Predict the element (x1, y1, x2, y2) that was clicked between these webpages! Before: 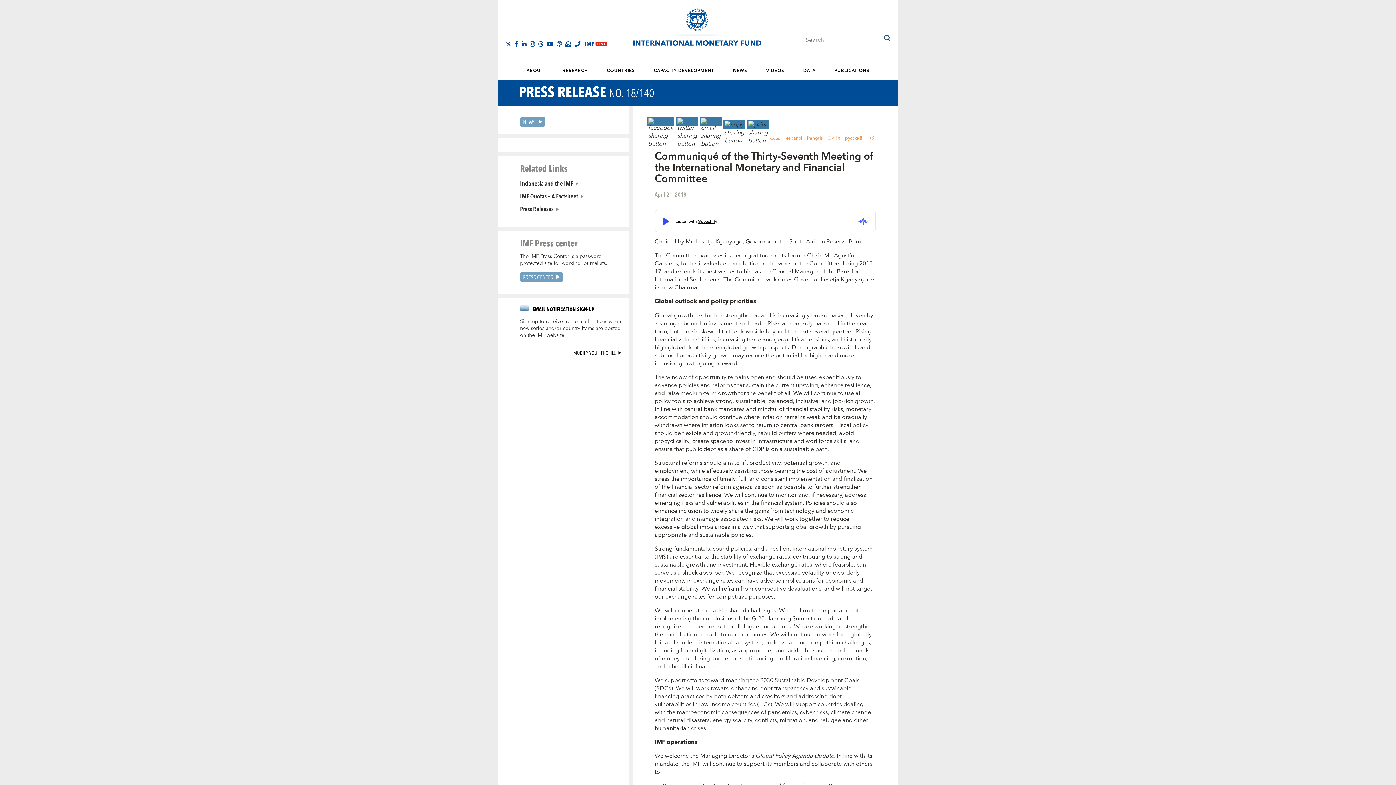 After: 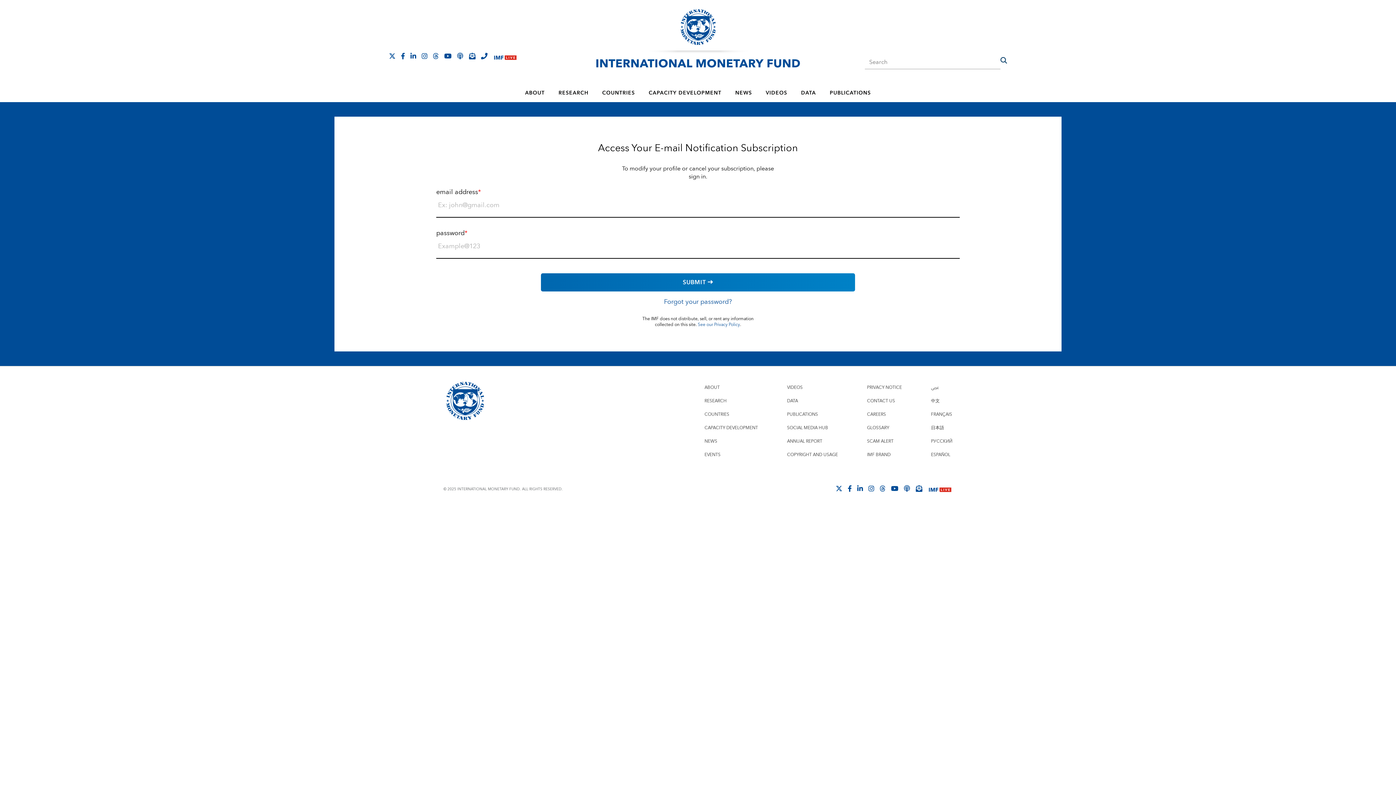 Action: bbox: (573, 348, 622, 356) label: MODIFY YOUR PROFILE